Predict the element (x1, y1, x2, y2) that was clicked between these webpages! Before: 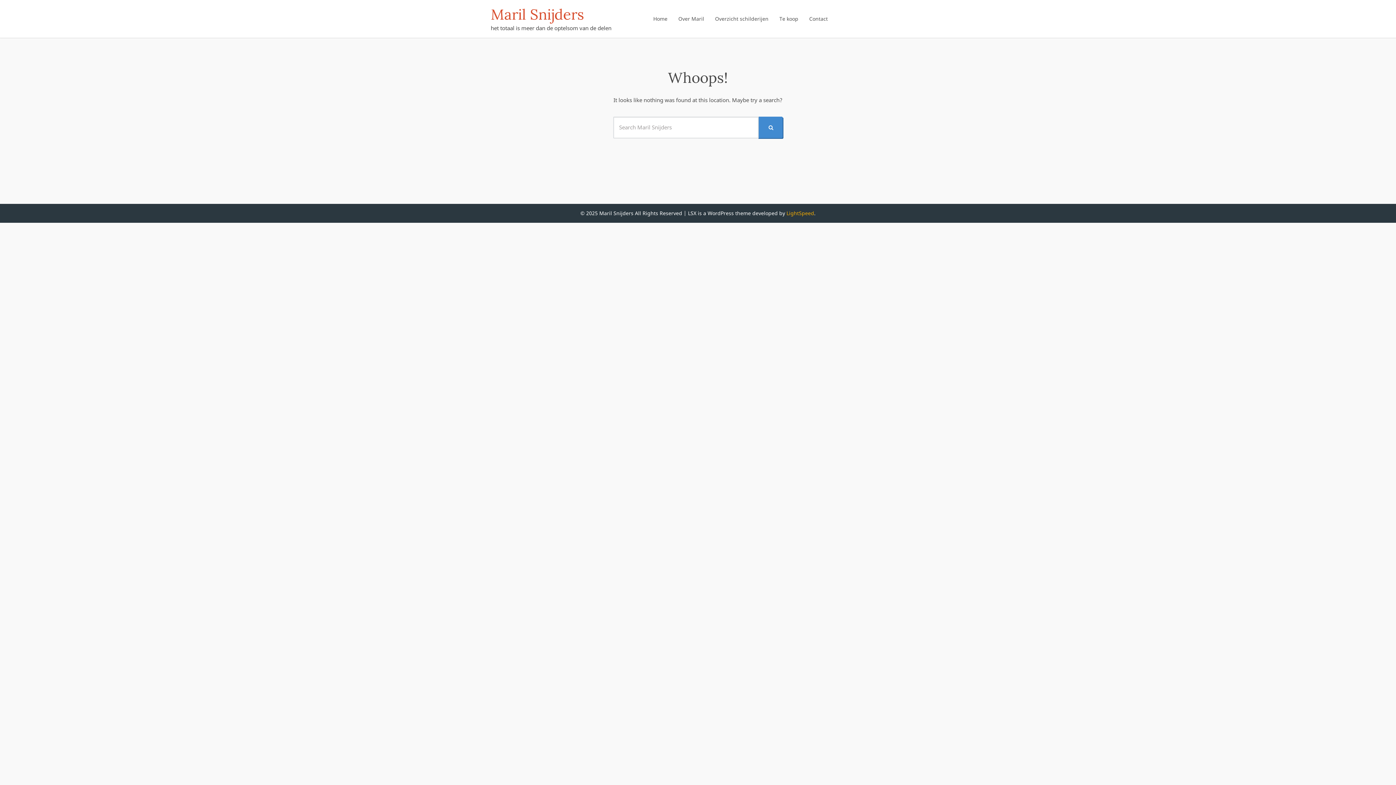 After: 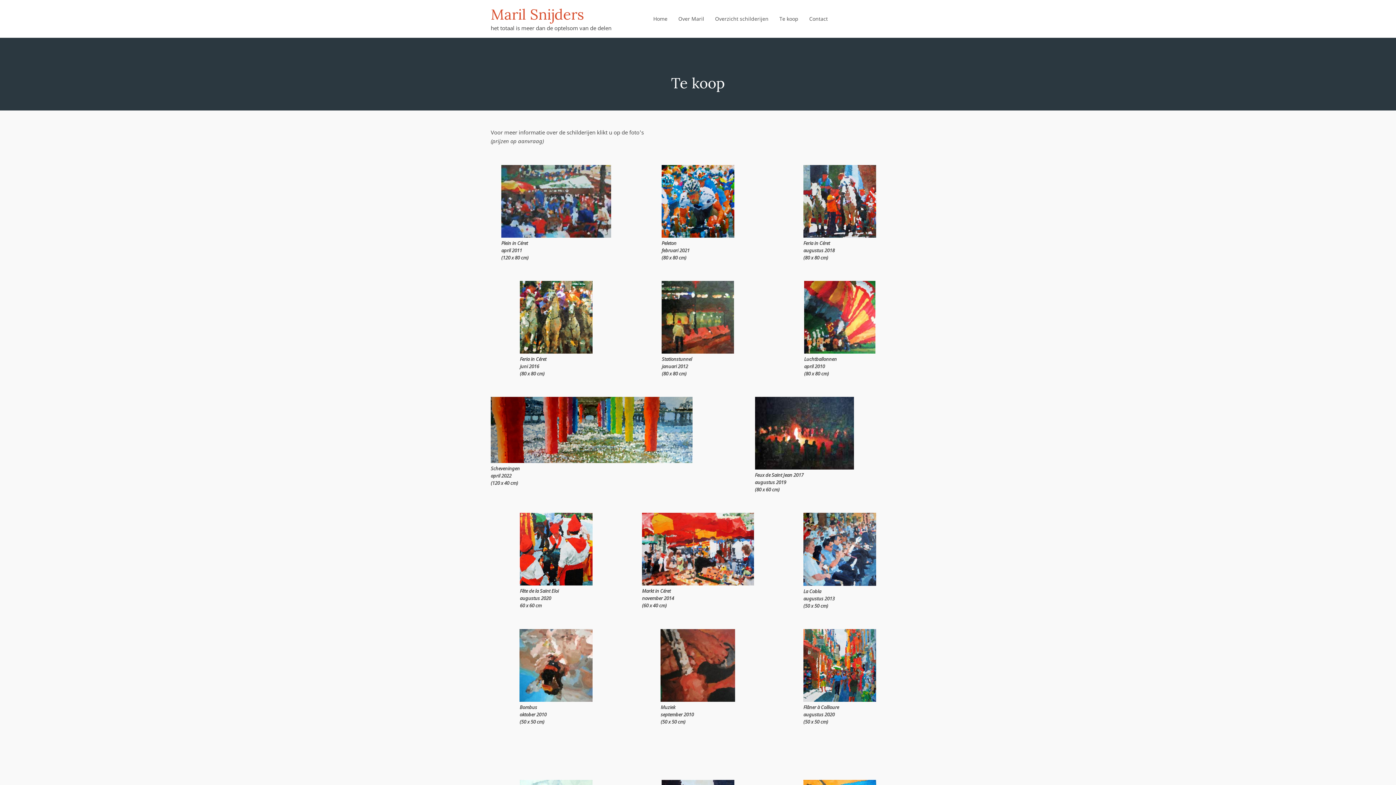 Action: bbox: (774, 0, 804, 37) label: Te koop